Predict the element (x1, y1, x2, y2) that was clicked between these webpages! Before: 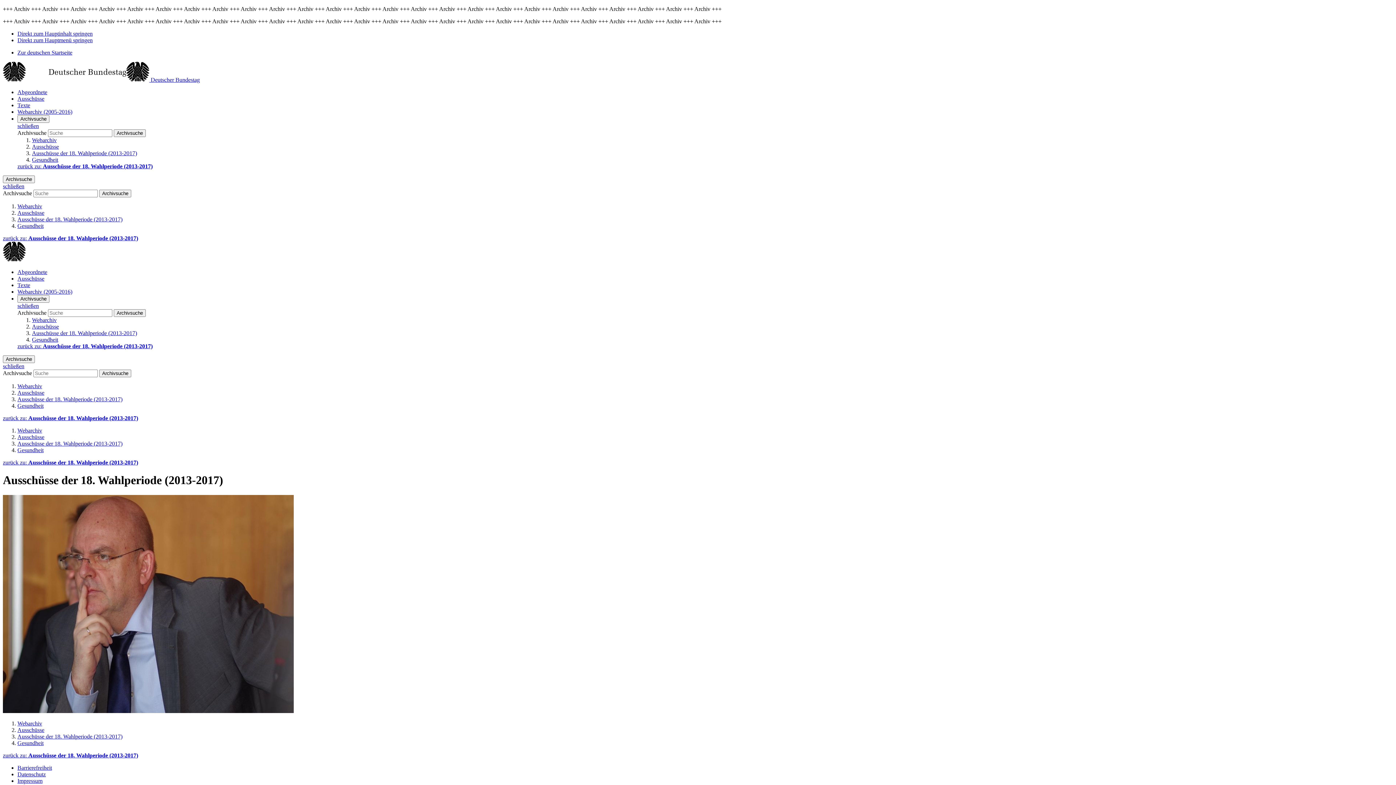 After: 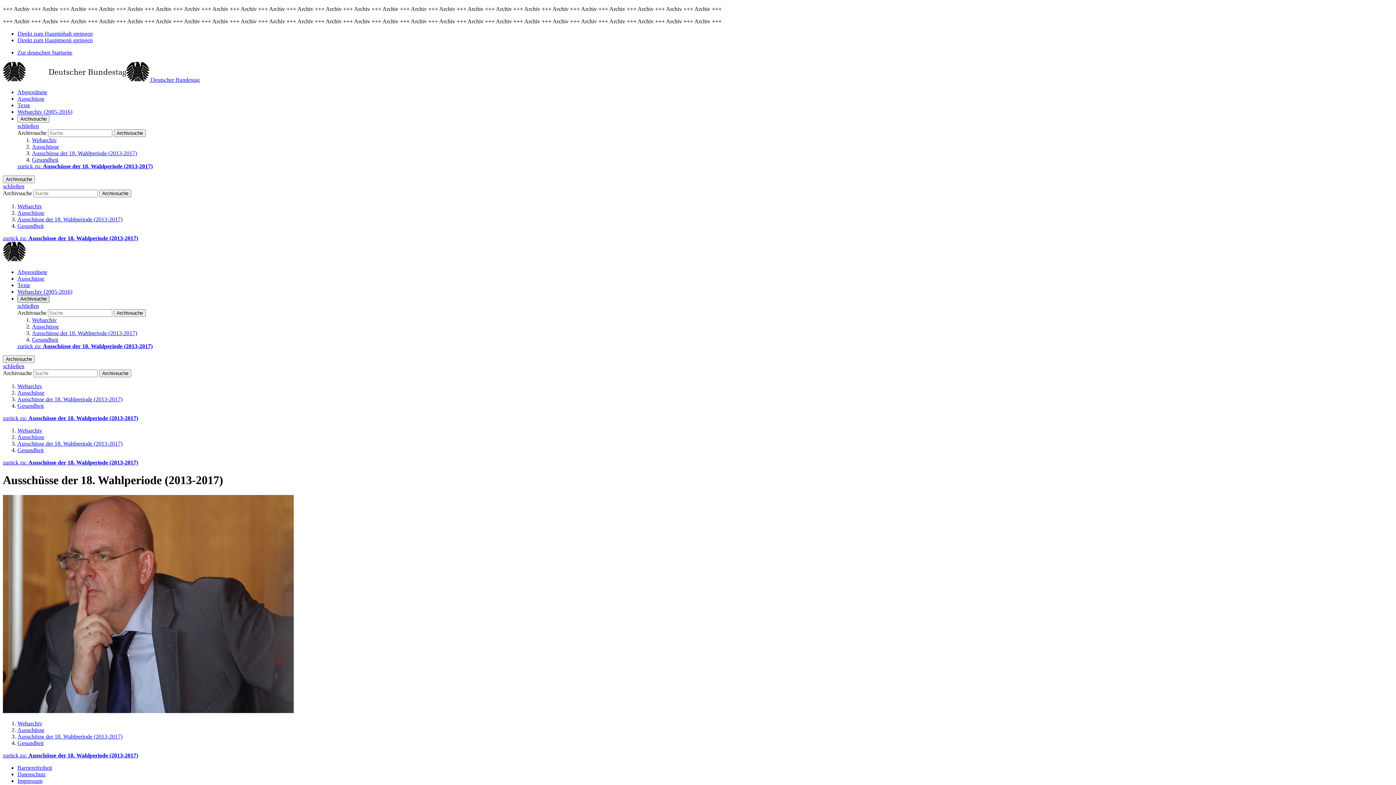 Action: label: Archivsuche bbox: (17, 295, 49, 302)